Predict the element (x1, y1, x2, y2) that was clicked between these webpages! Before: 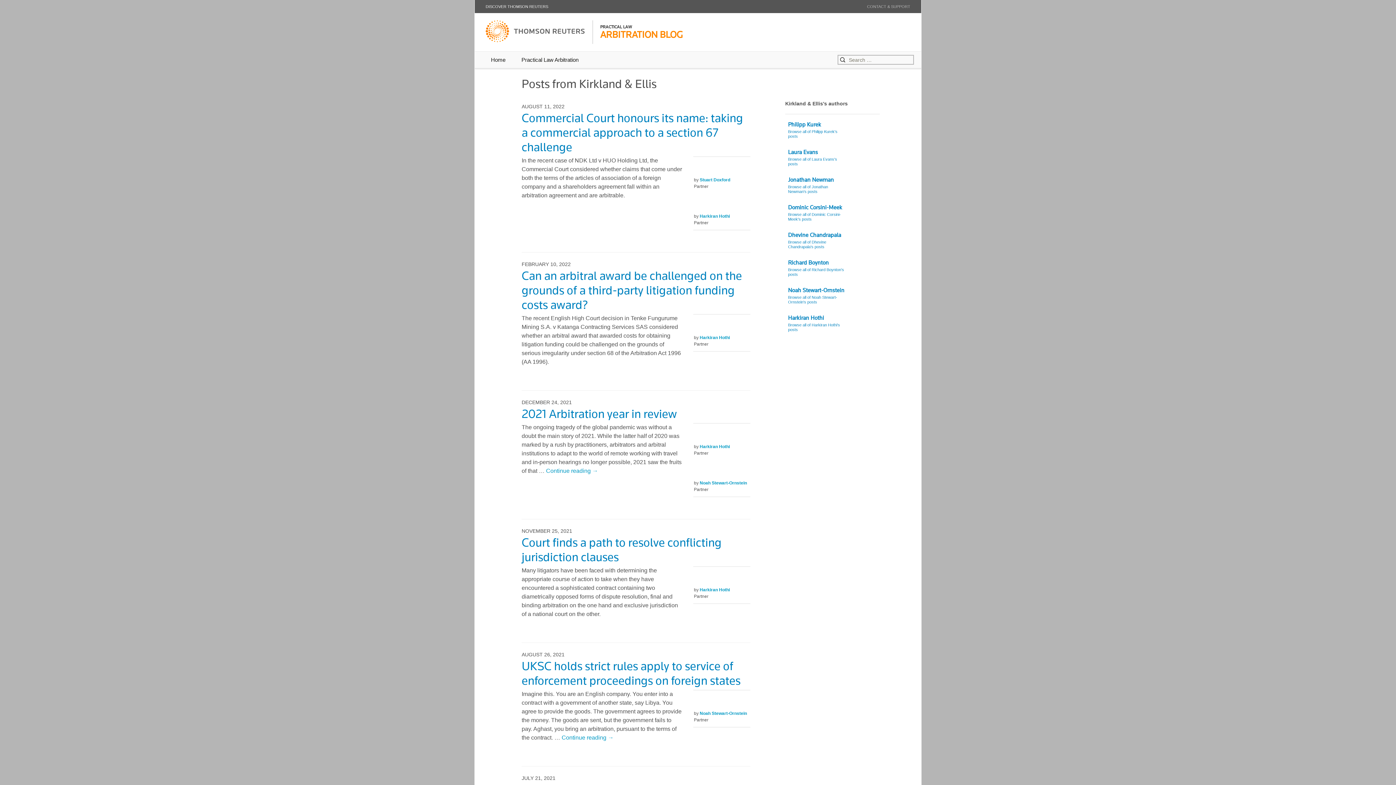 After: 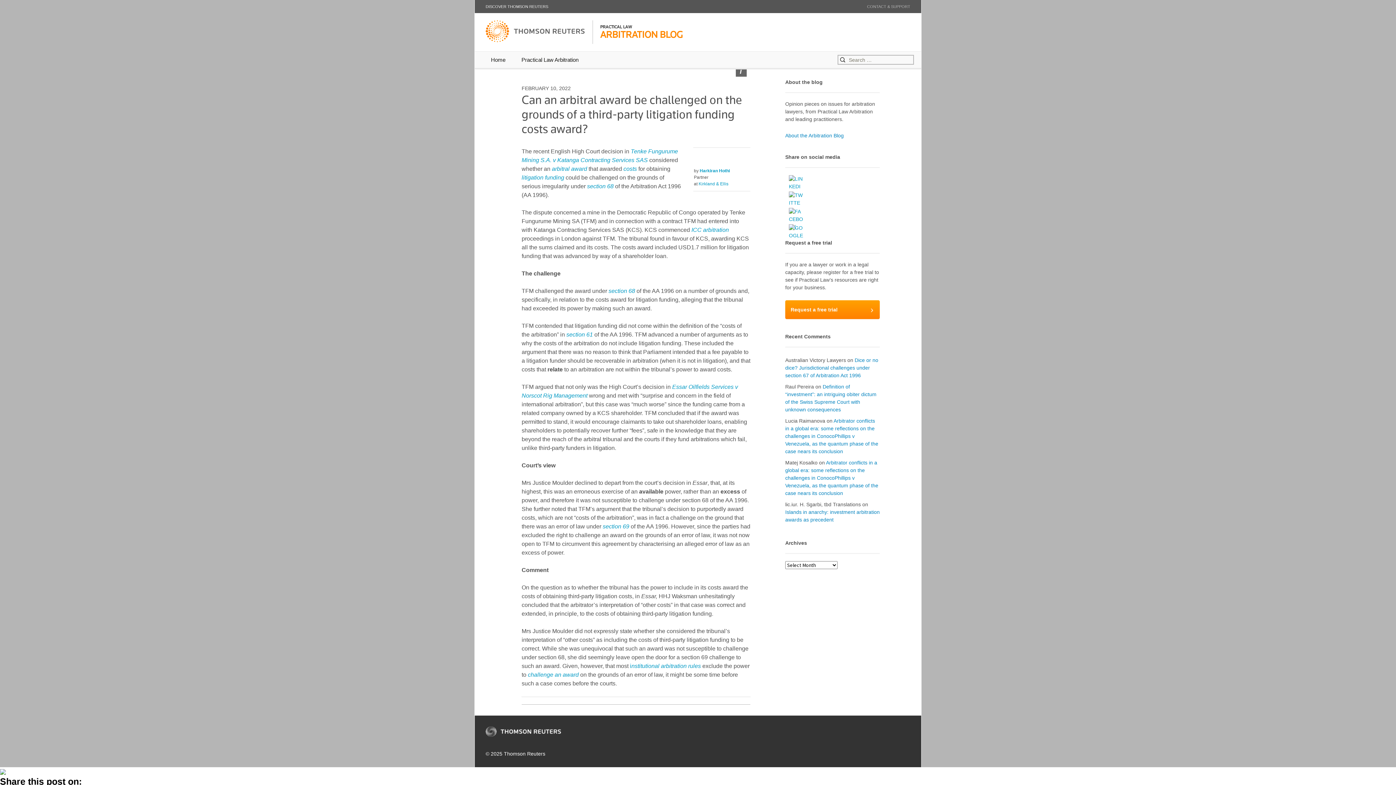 Action: label: Can an arbitral award be challenged on the grounds of a third-party litigation funding costs award? bbox: (521, 268, 742, 312)